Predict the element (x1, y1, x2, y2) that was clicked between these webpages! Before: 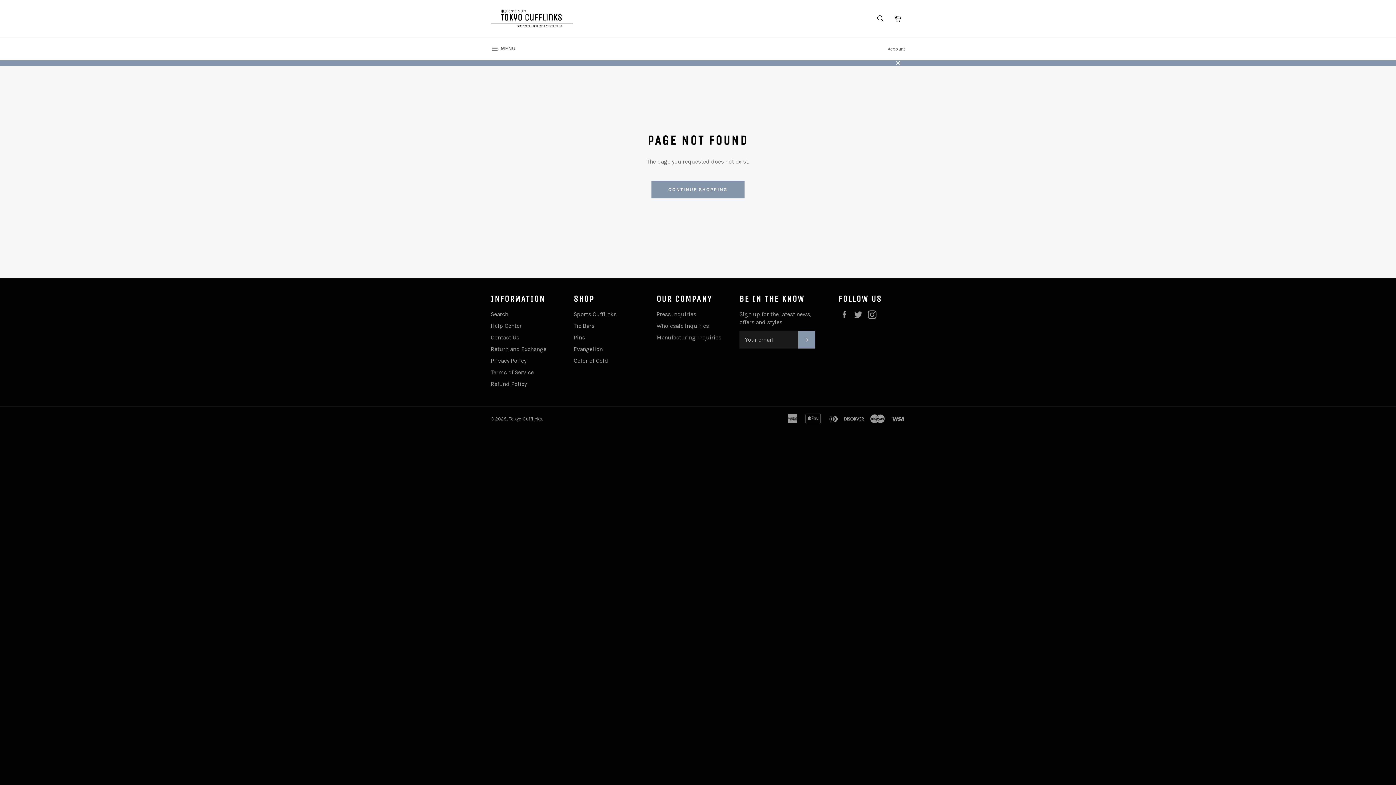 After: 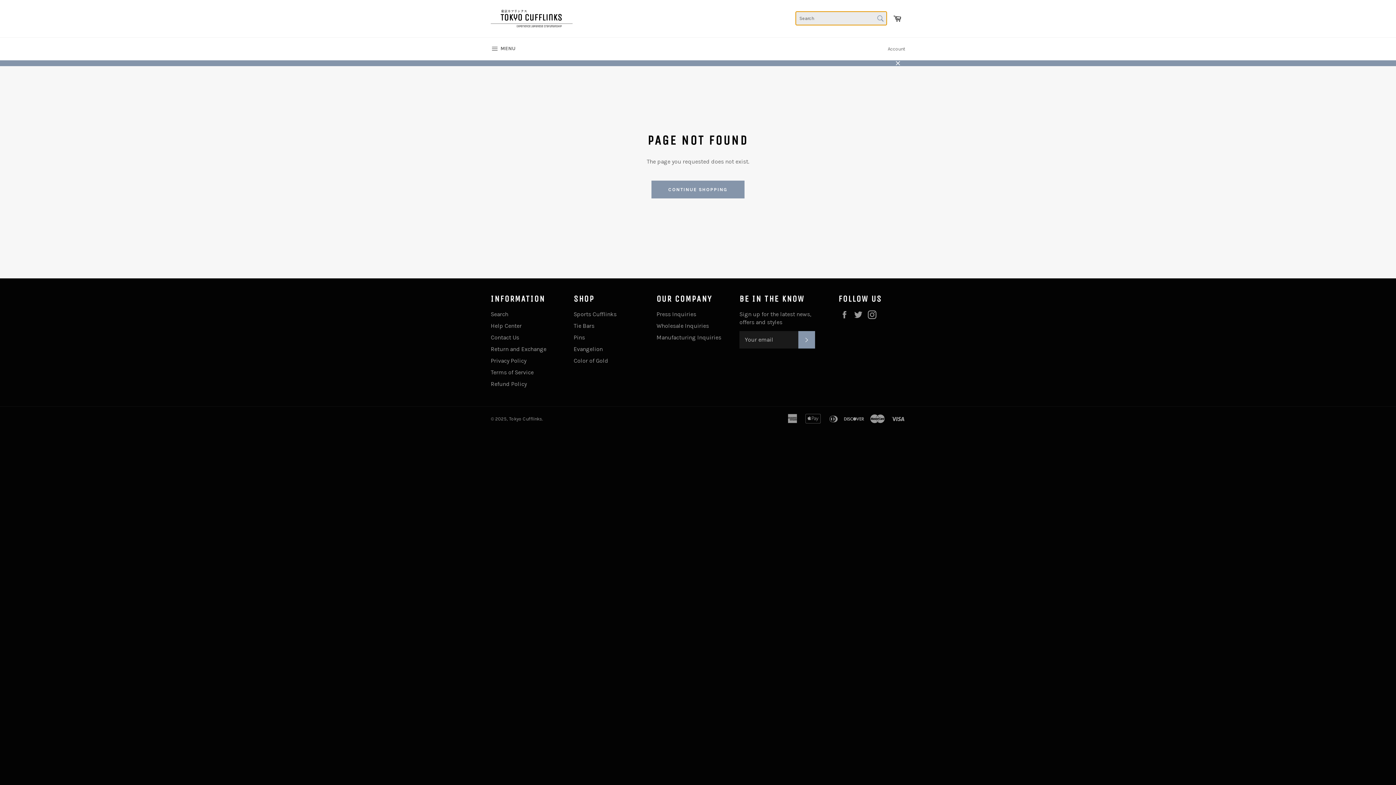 Action: label: Search bbox: (873, 10, 888, 26)